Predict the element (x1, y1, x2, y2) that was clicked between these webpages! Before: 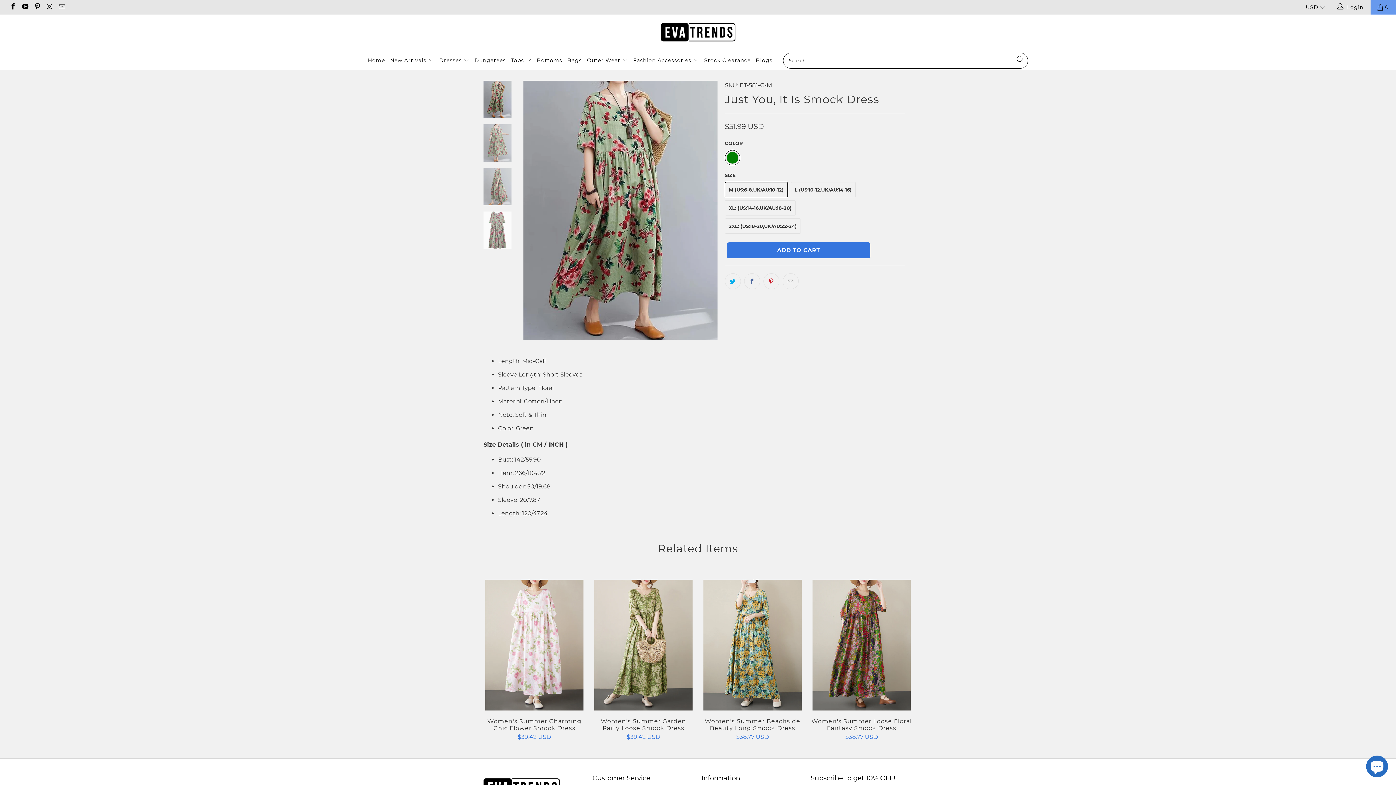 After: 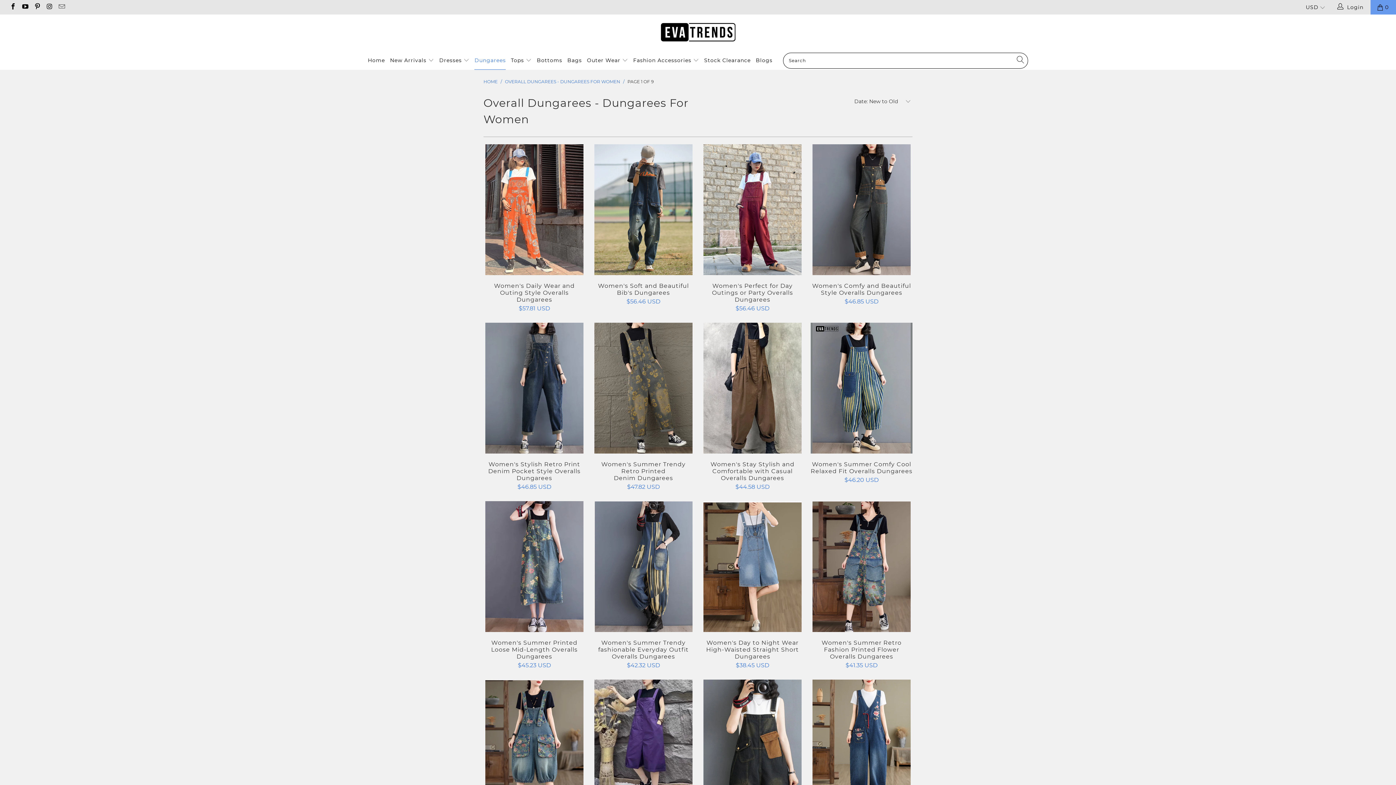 Action: label: Dungarees bbox: (474, 51, 505, 69)